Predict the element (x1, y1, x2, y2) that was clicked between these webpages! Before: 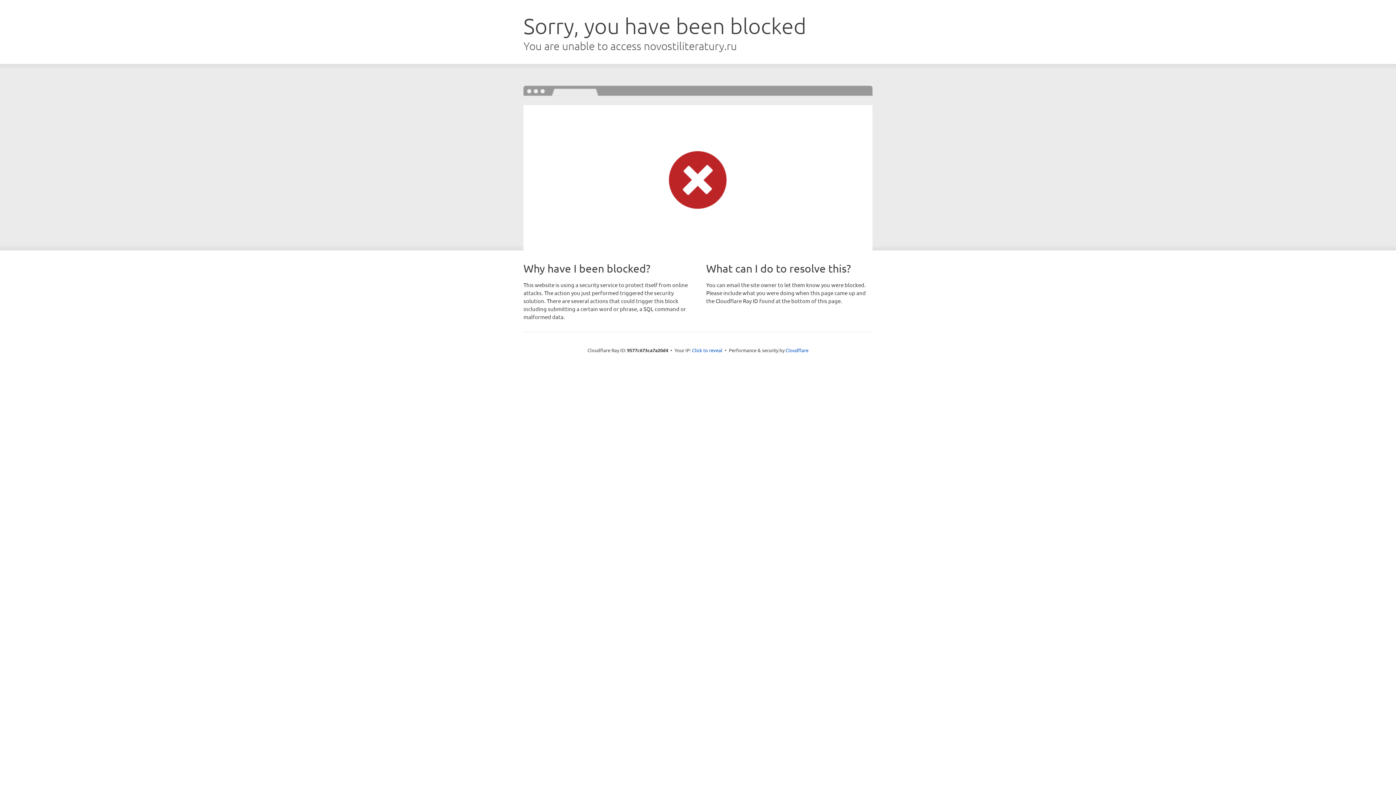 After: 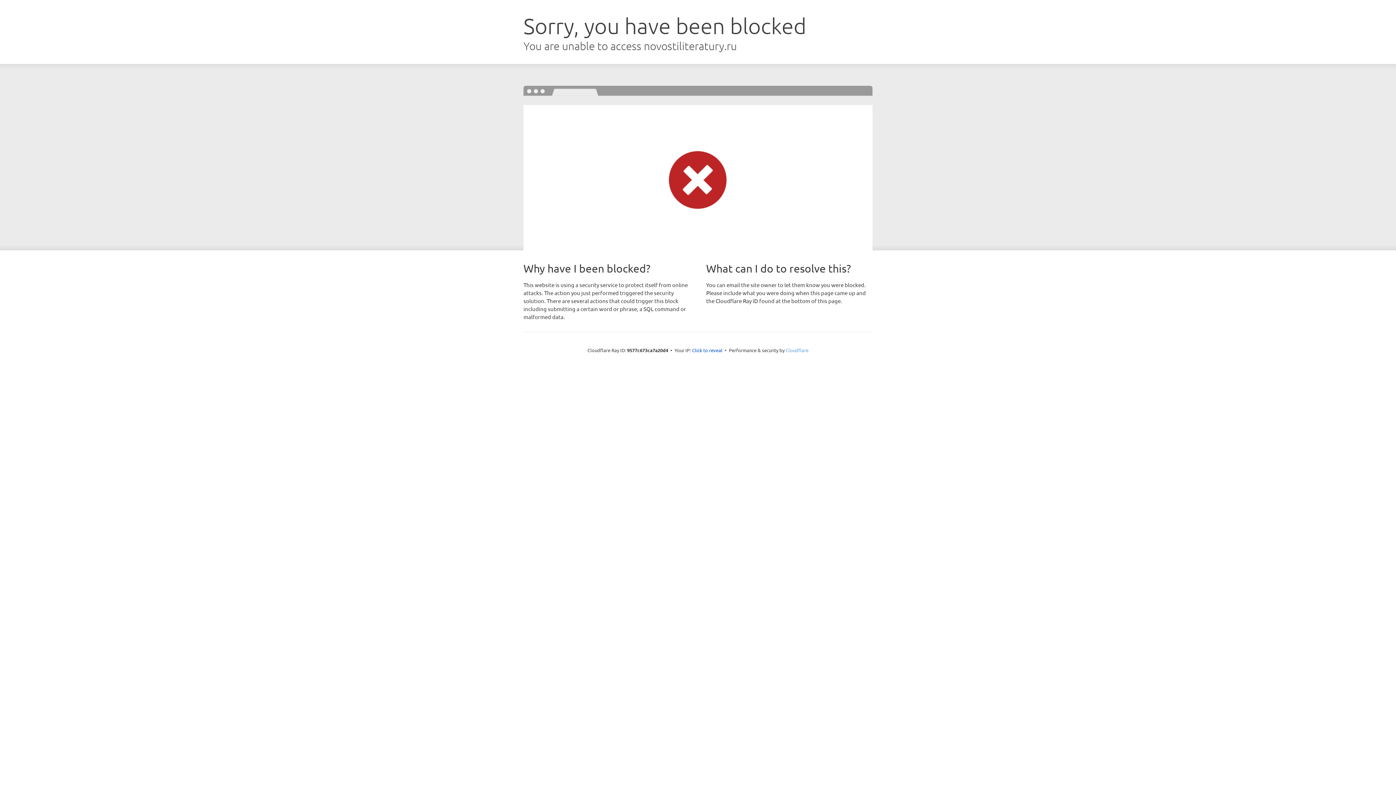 Action: bbox: (785, 347, 808, 353) label: Cloudflare